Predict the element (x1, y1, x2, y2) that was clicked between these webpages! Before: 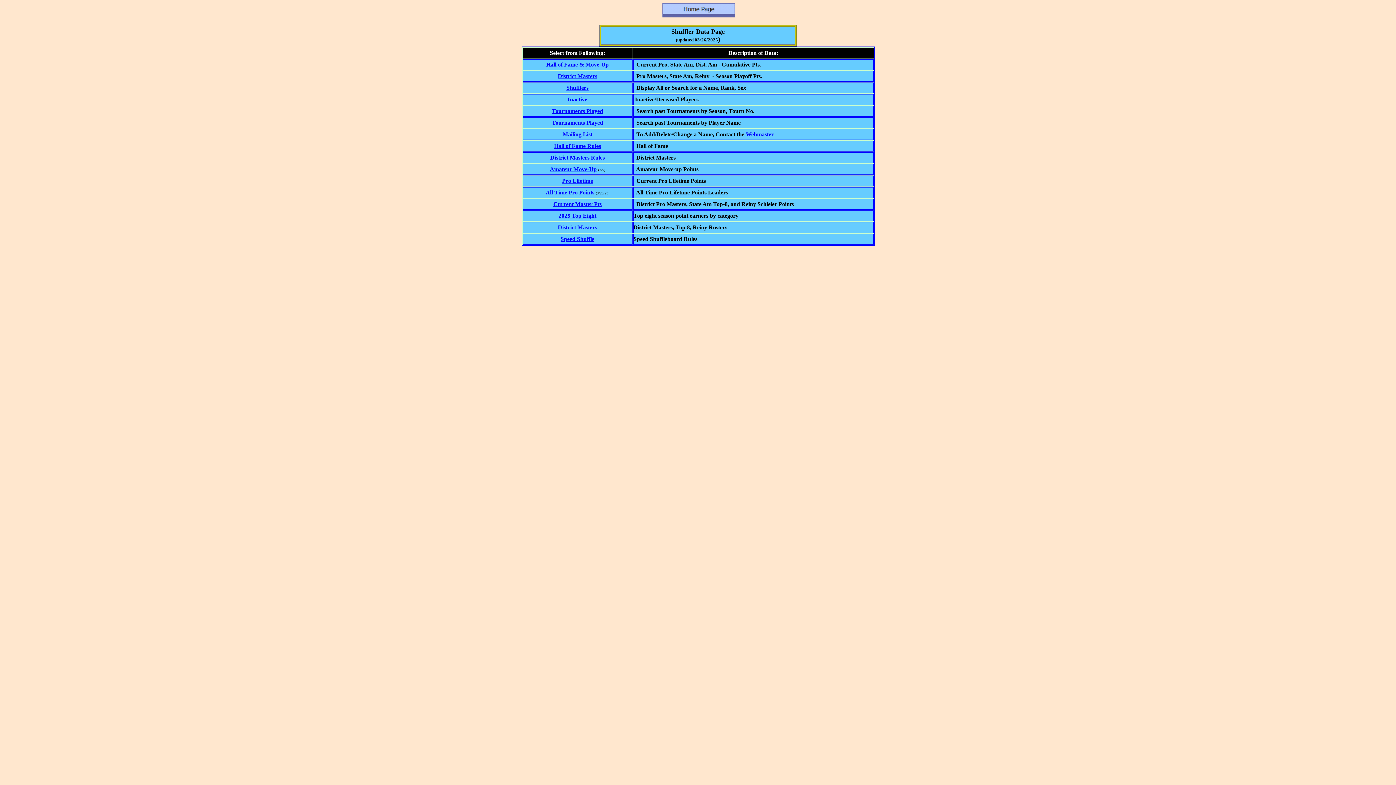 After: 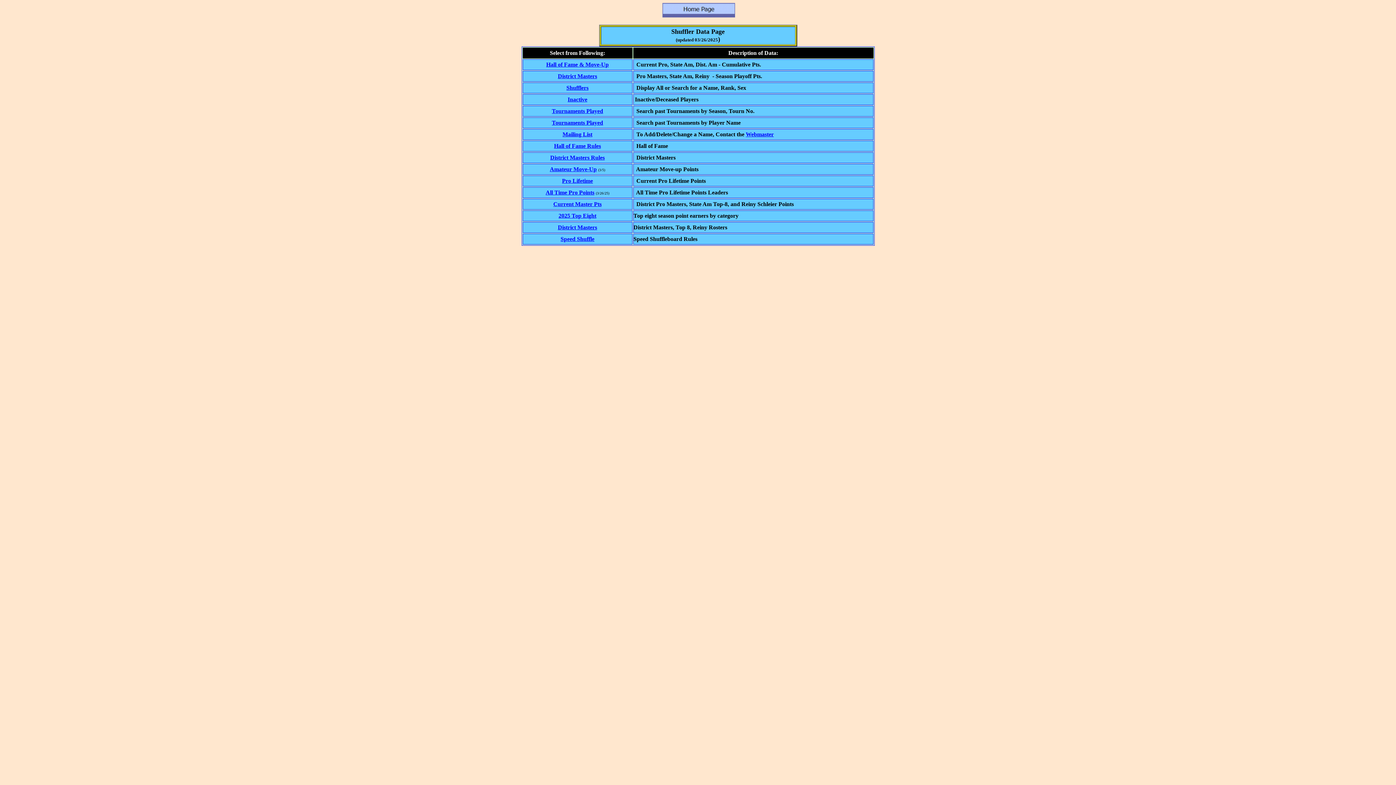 Action: bbox: (558, 212, 596, 218) label: 2025 Top Eight